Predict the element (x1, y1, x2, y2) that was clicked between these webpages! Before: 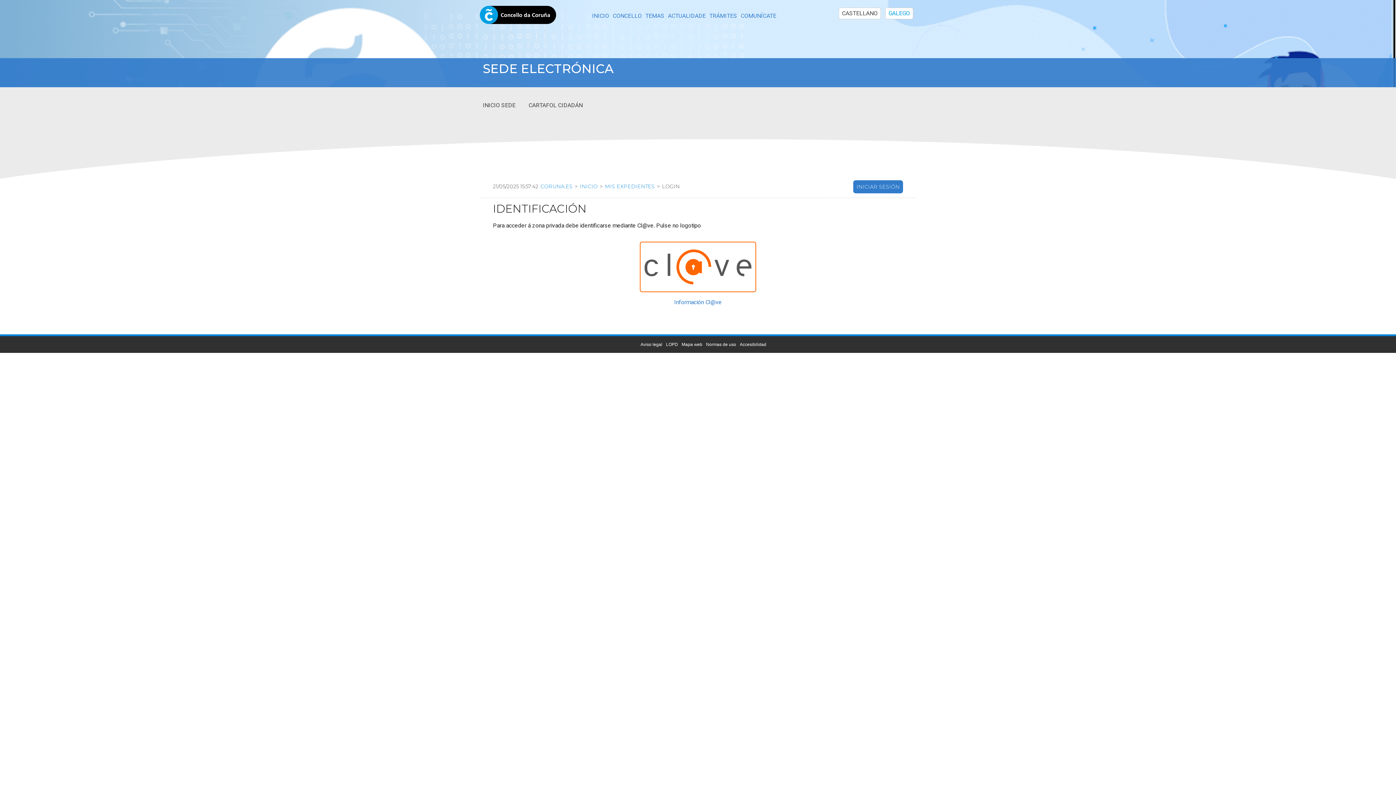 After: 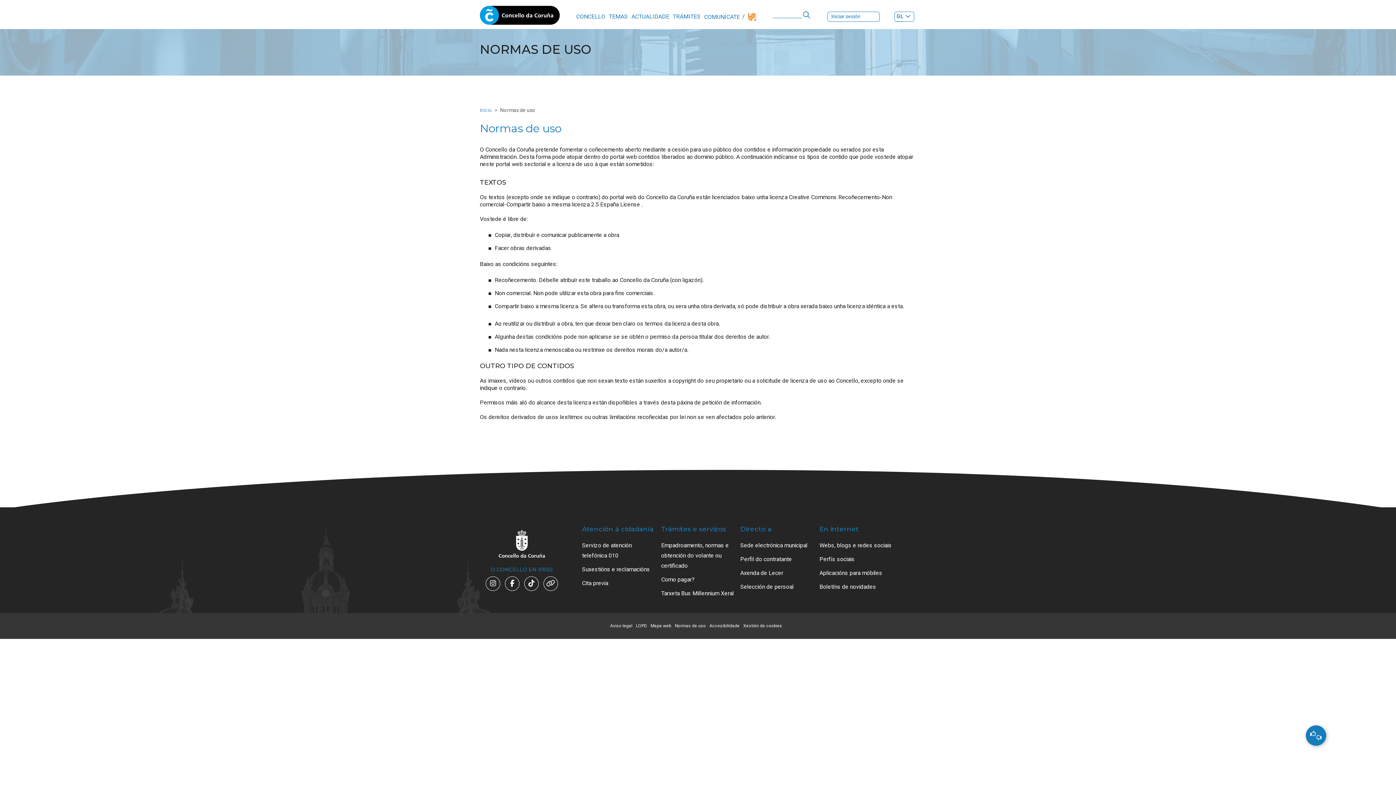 Action: bbox: (706, 342, 736, 347) label: Normas de uso